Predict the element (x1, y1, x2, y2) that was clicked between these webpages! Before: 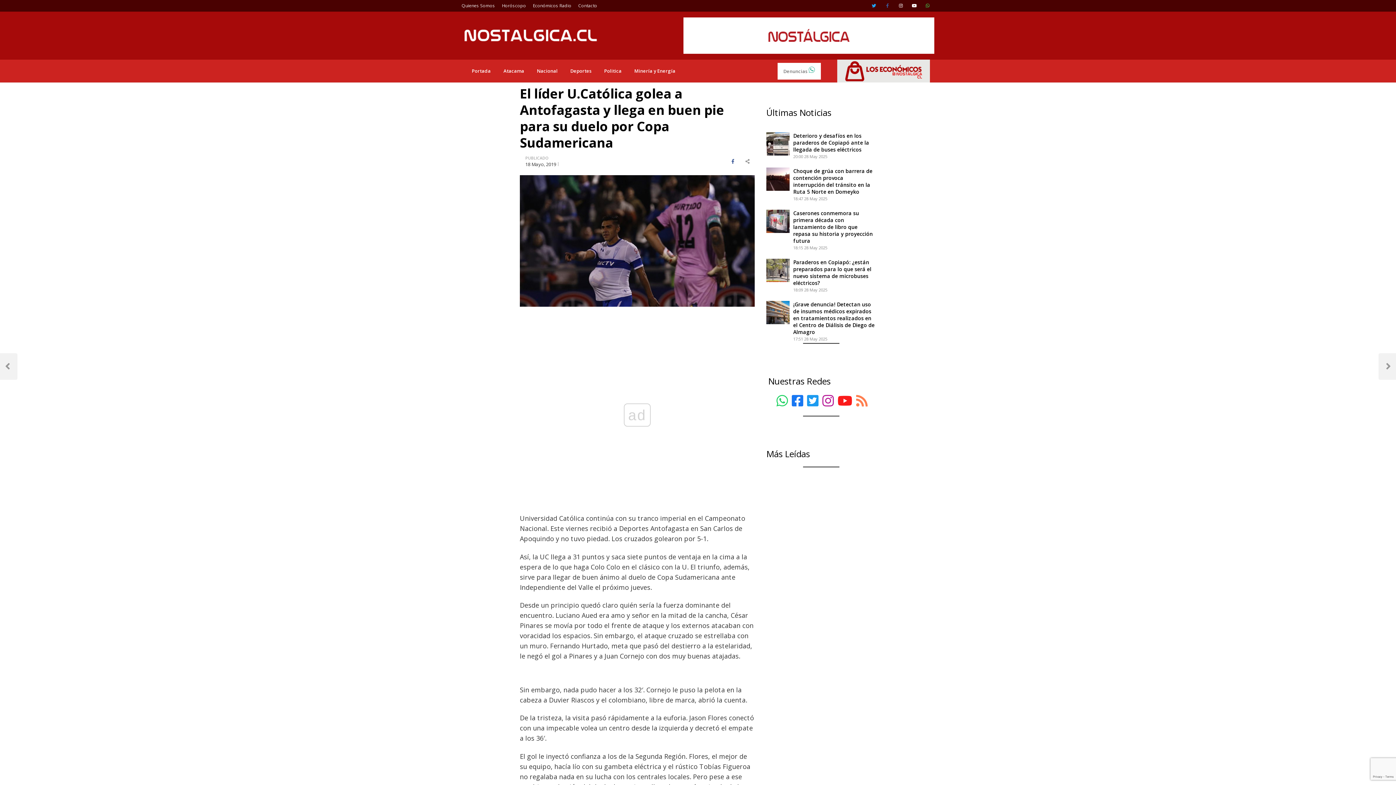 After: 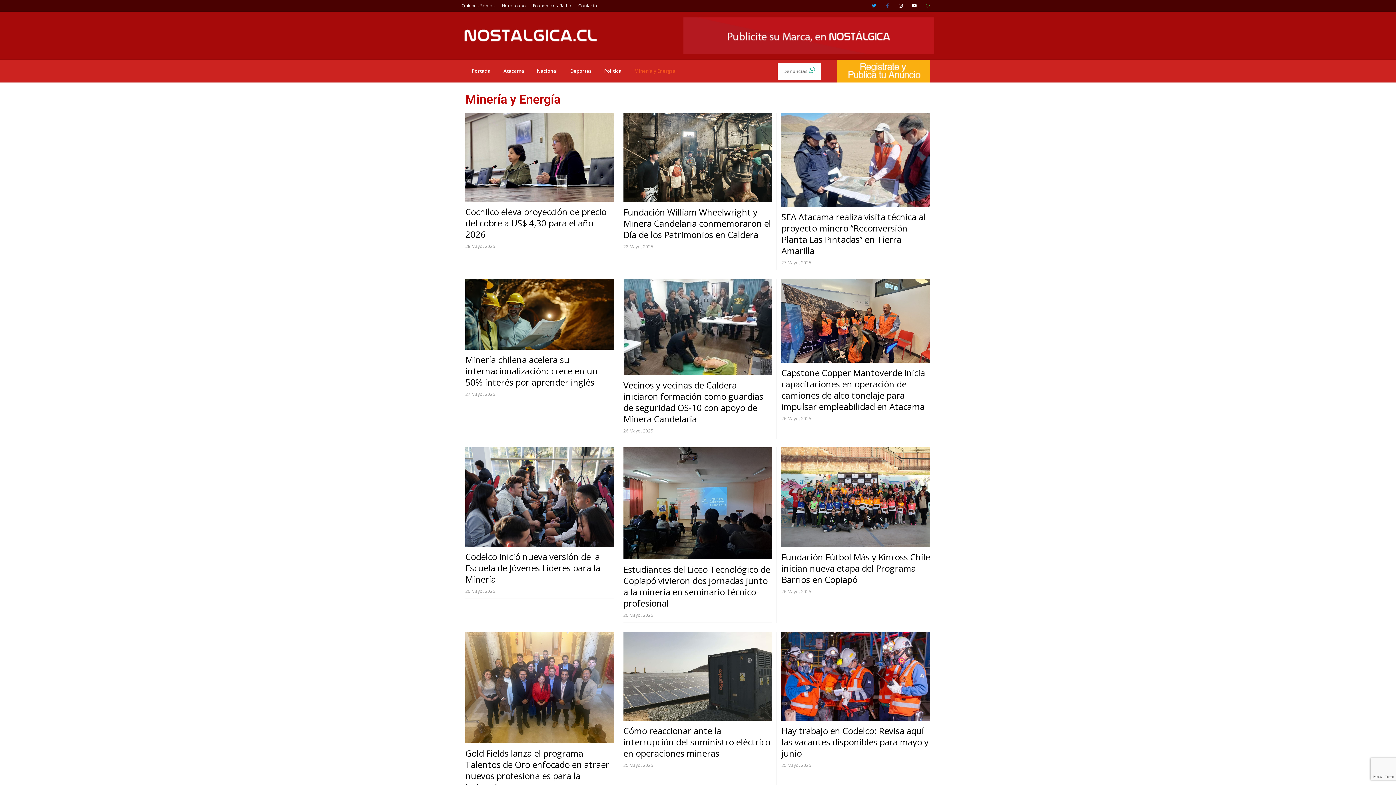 Action: label: Minería y Energía bbox: (628, 61, 681, 80)